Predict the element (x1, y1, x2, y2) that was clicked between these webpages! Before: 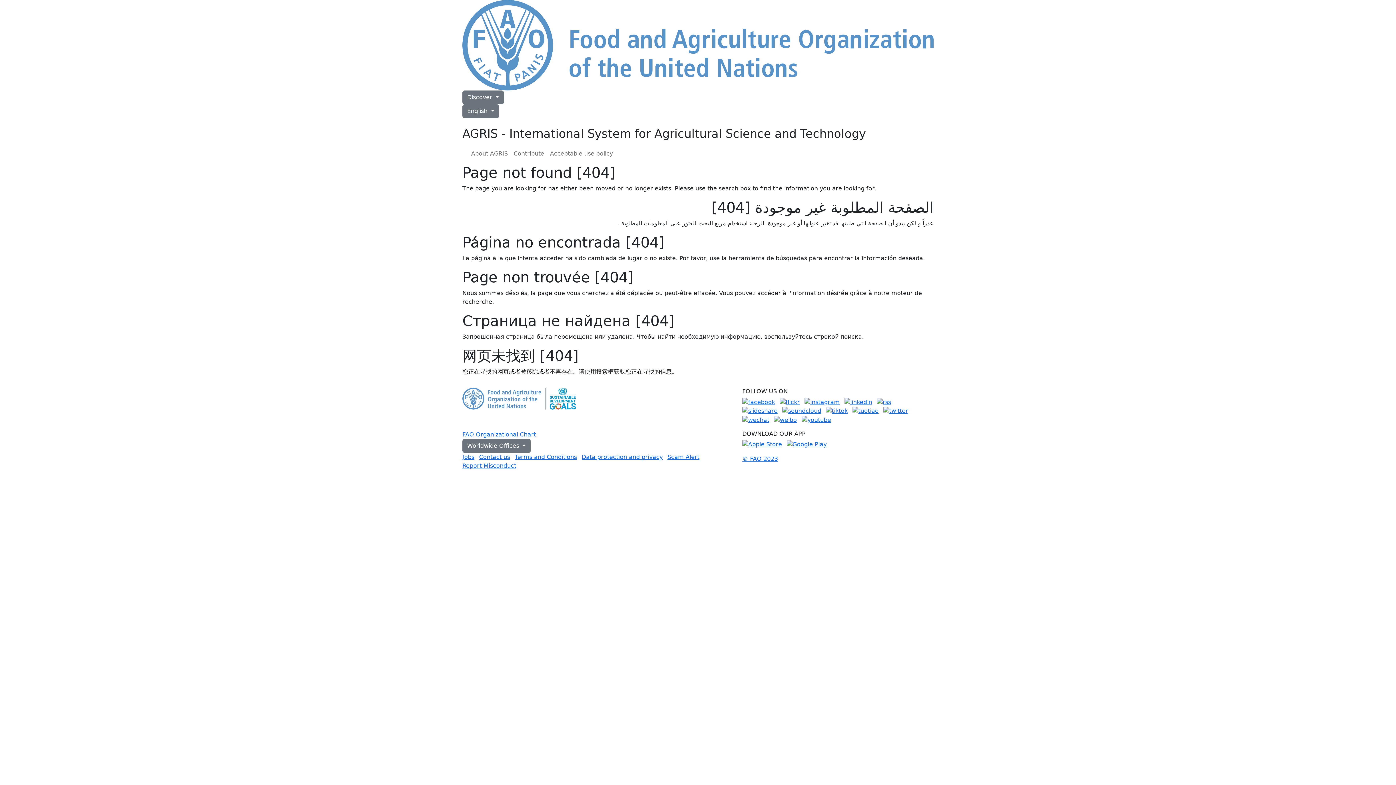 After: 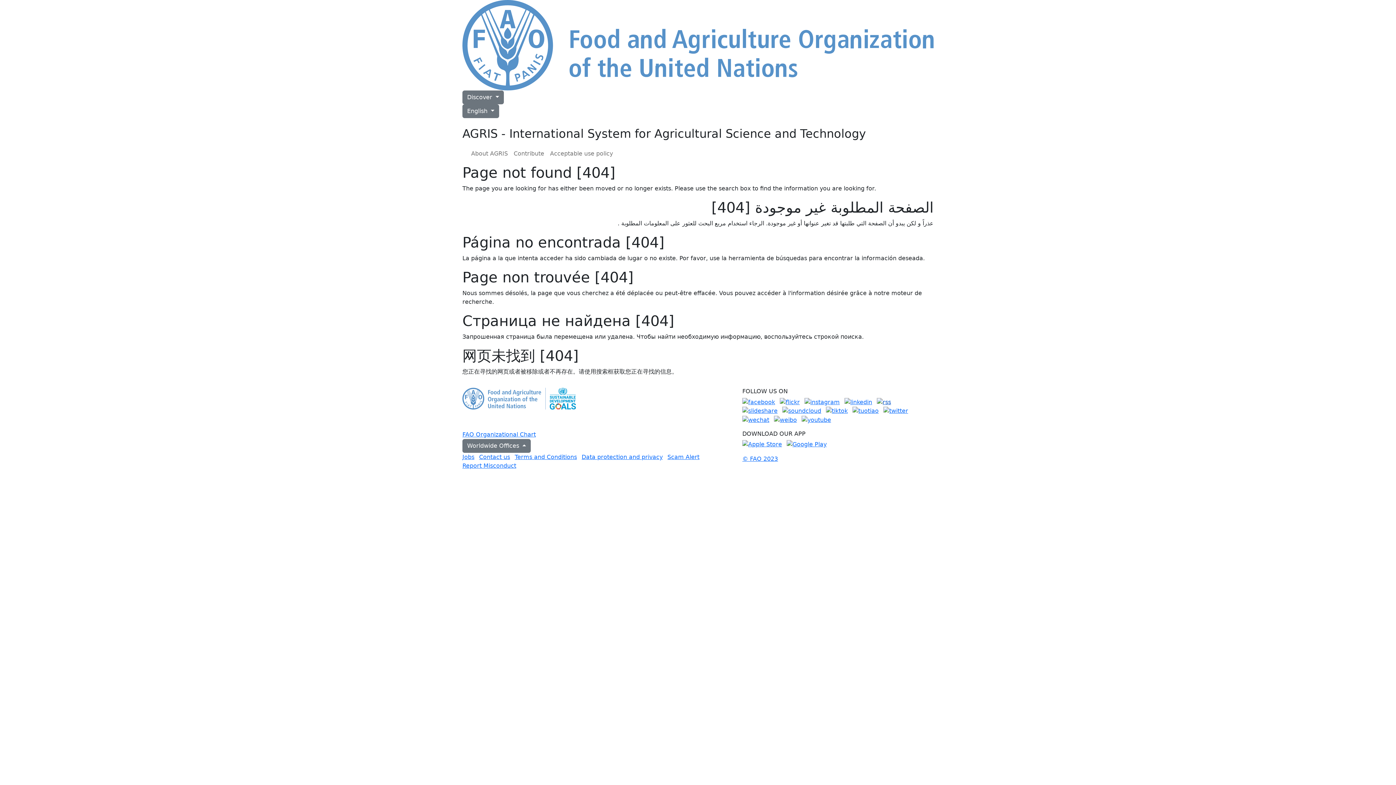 Action: bbox: (877, 398, 891, 405)